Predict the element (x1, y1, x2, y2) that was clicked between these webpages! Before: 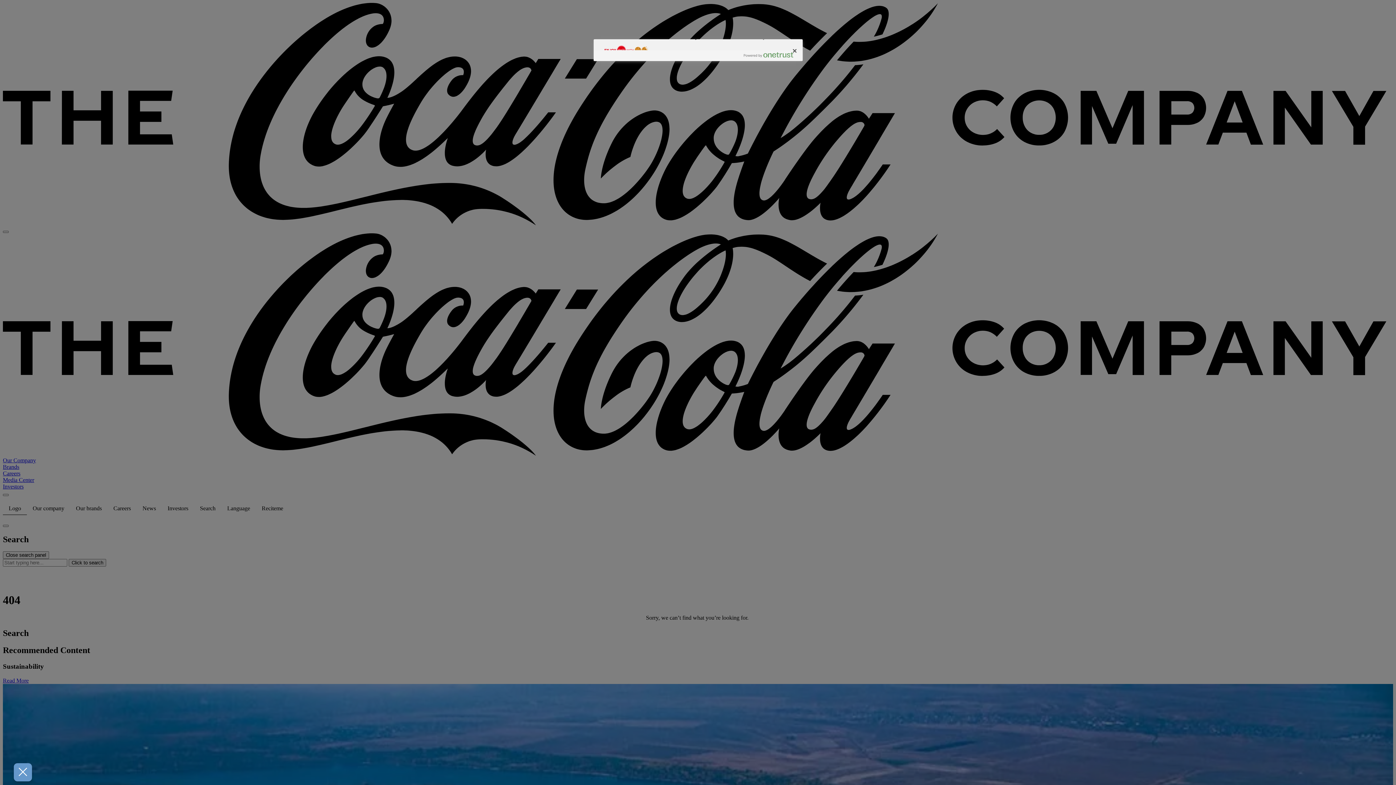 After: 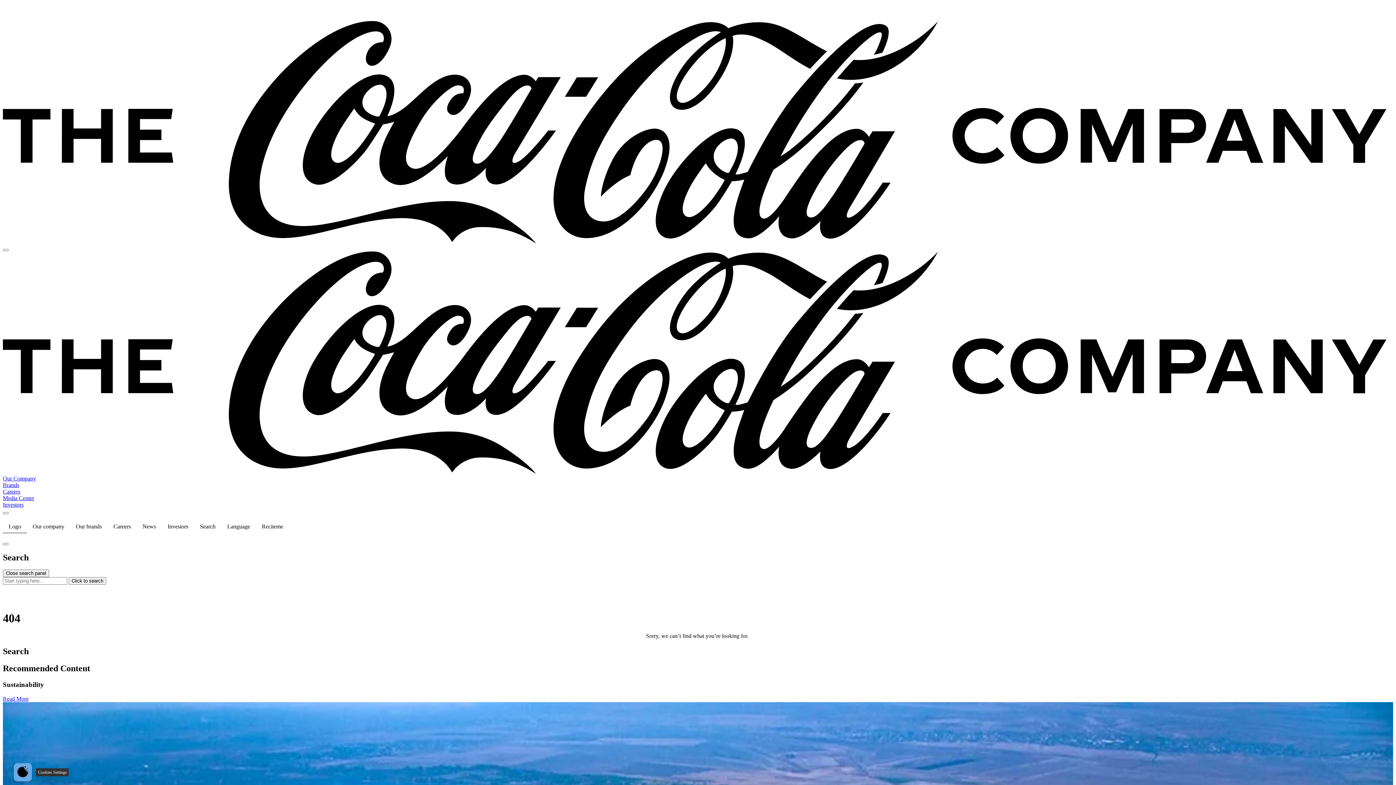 Action: bbox: (13, 763, 32, 781) label: Close Preferences